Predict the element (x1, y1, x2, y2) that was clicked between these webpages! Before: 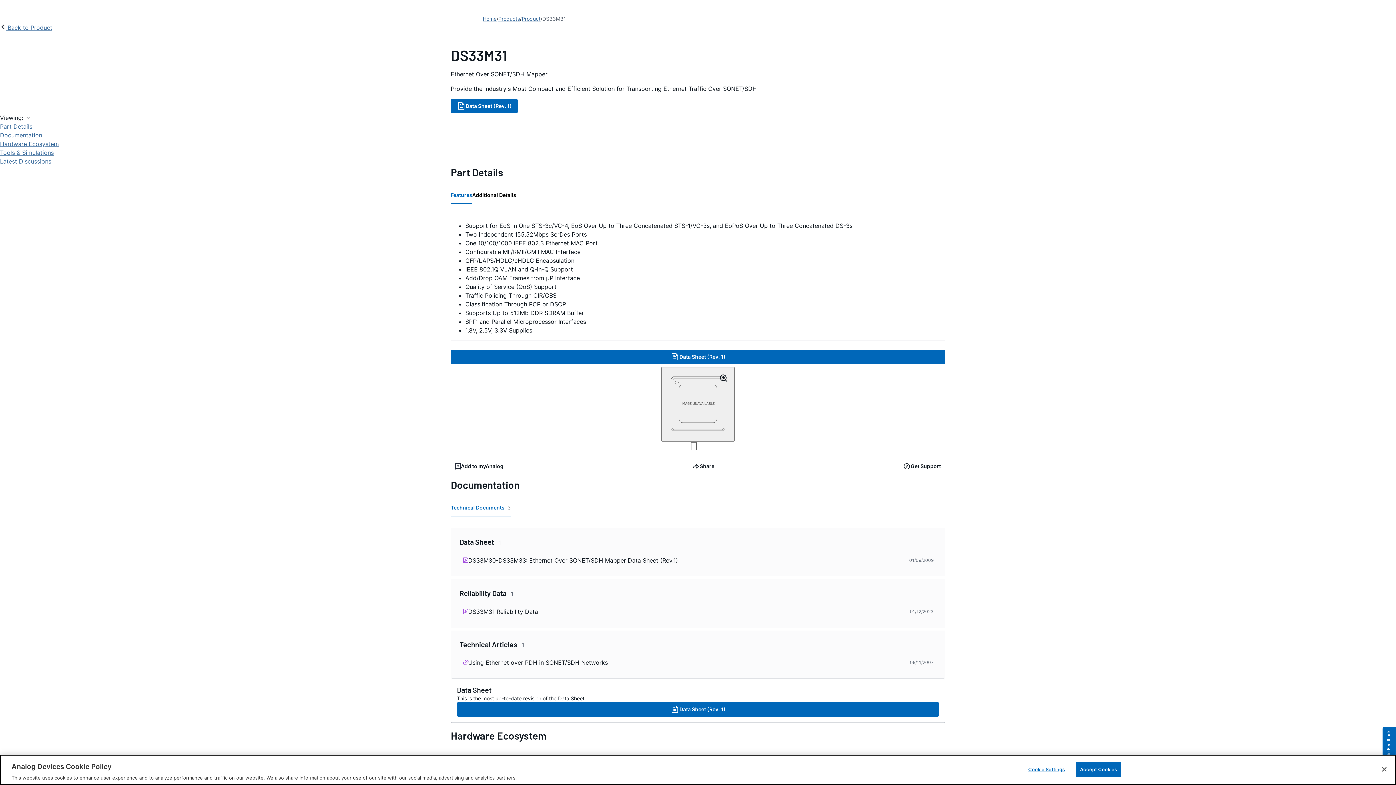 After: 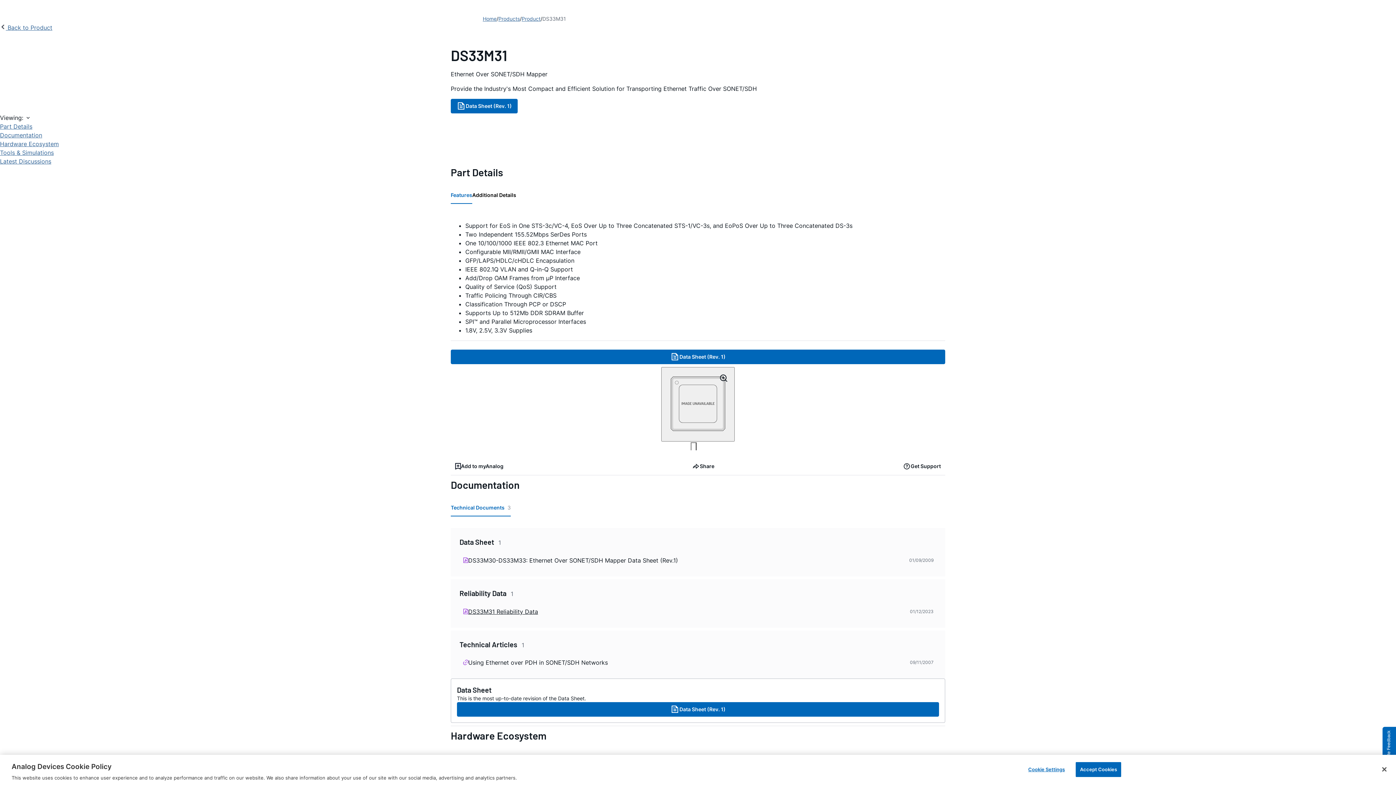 Action: bbox: (468, 607, 910, 616) label: DS33M31 Reliability Data